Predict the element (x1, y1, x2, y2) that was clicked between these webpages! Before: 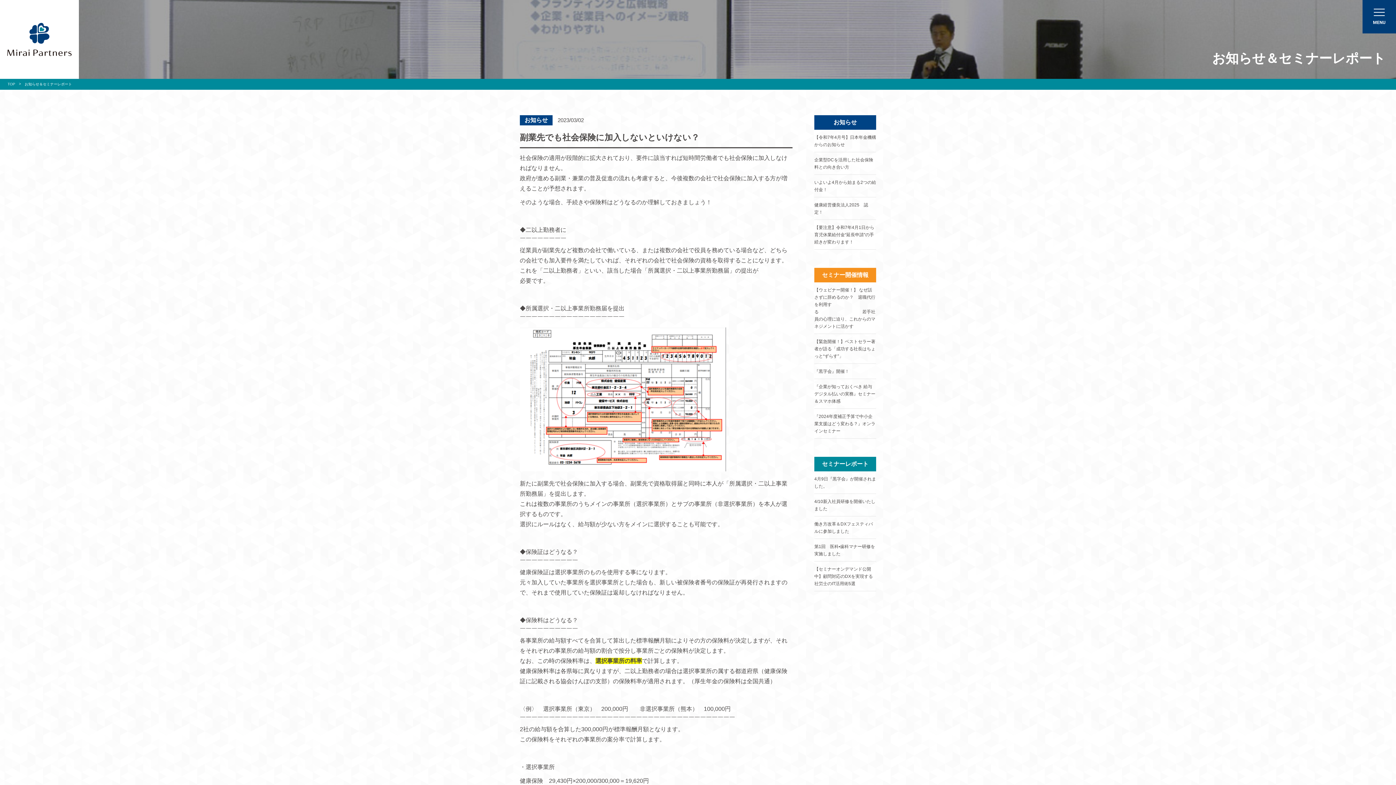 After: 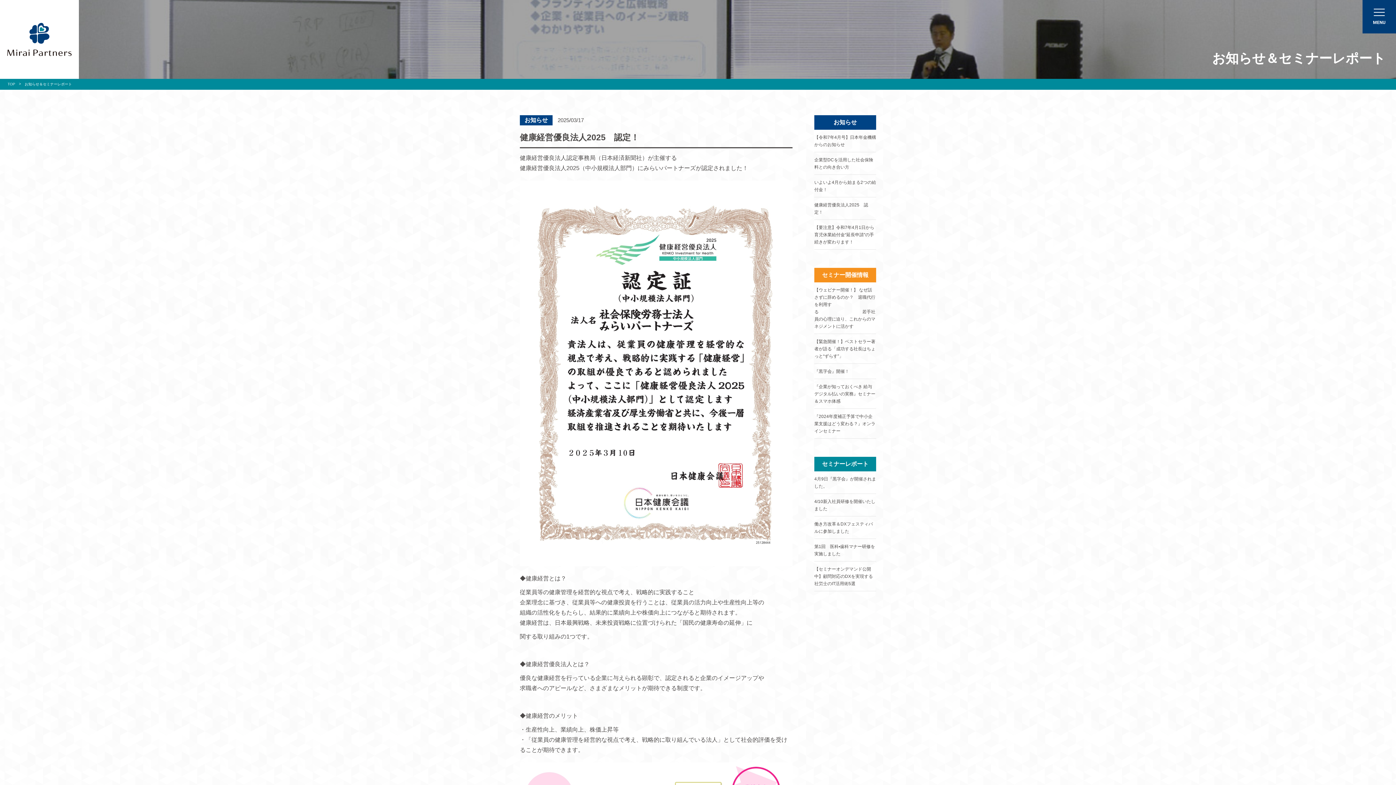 Action: label: 健康経営優良法人2025　認定！ bbox: (814, 197, 876, 220)